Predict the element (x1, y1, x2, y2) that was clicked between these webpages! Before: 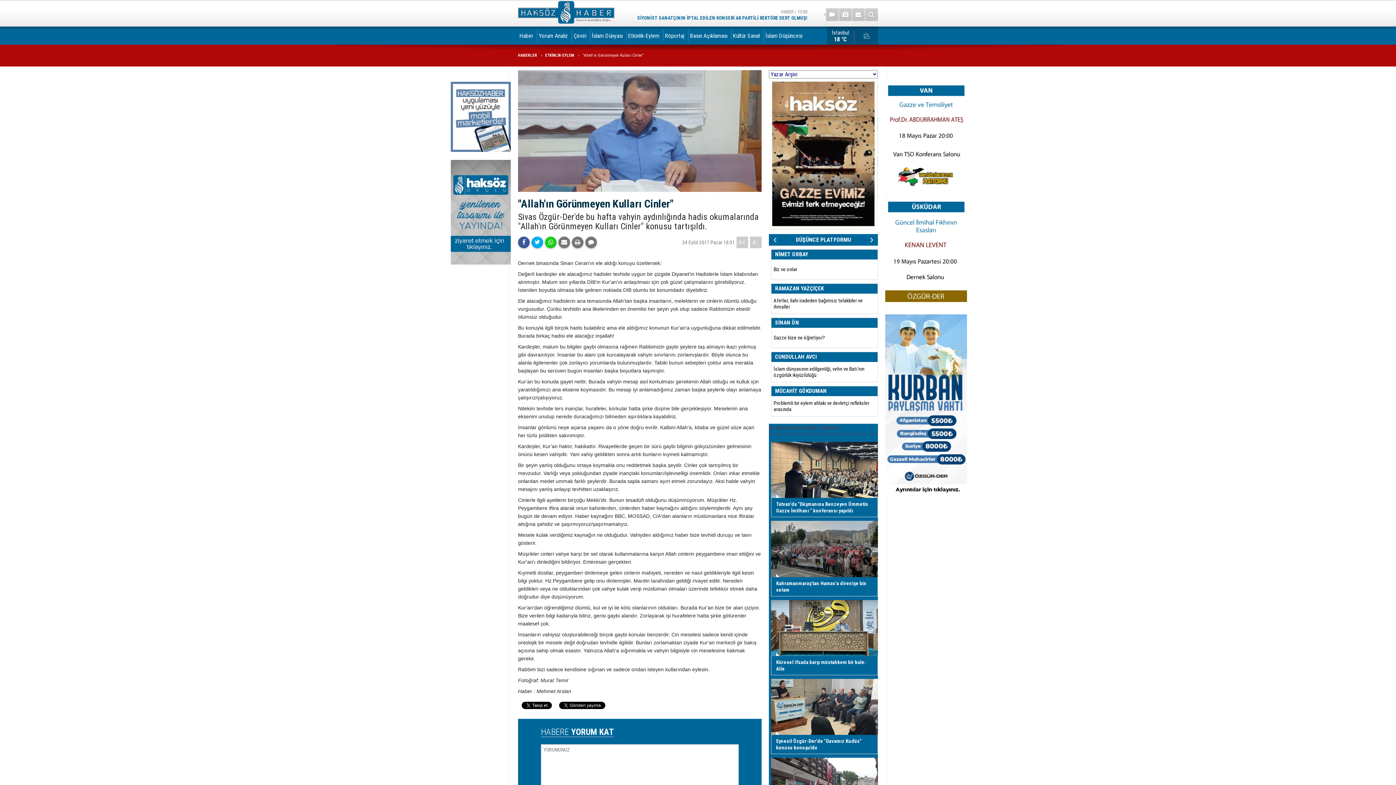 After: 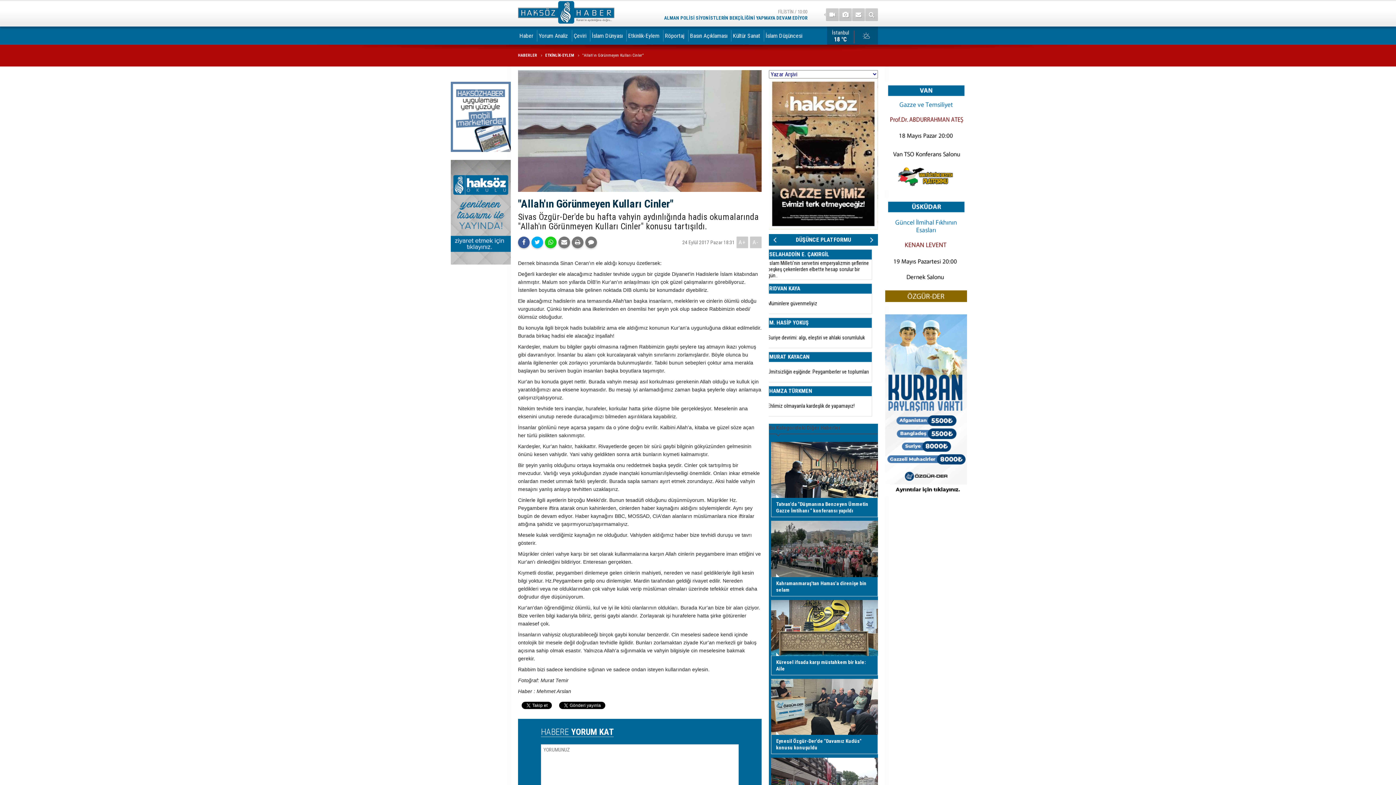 Action: bbox: (450, 112, 510, 119)